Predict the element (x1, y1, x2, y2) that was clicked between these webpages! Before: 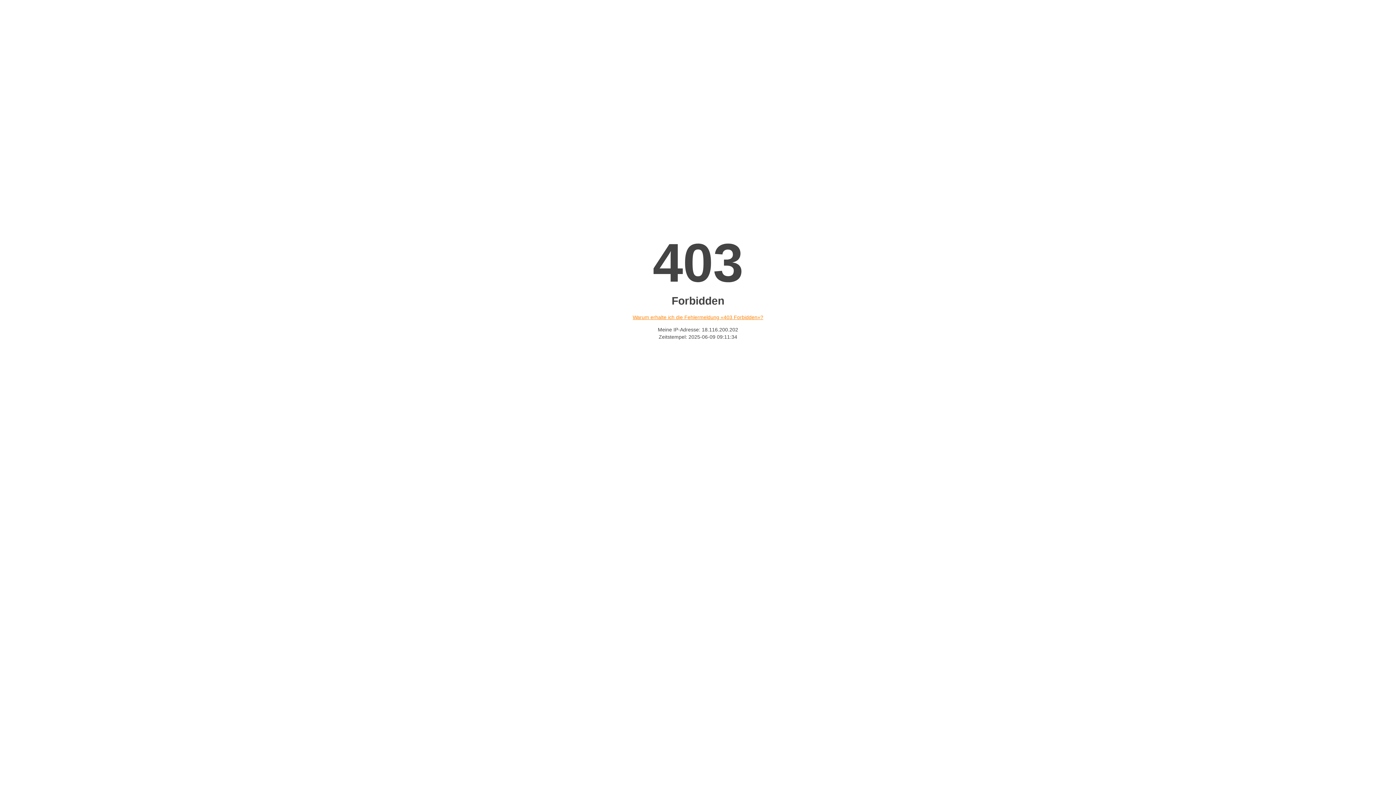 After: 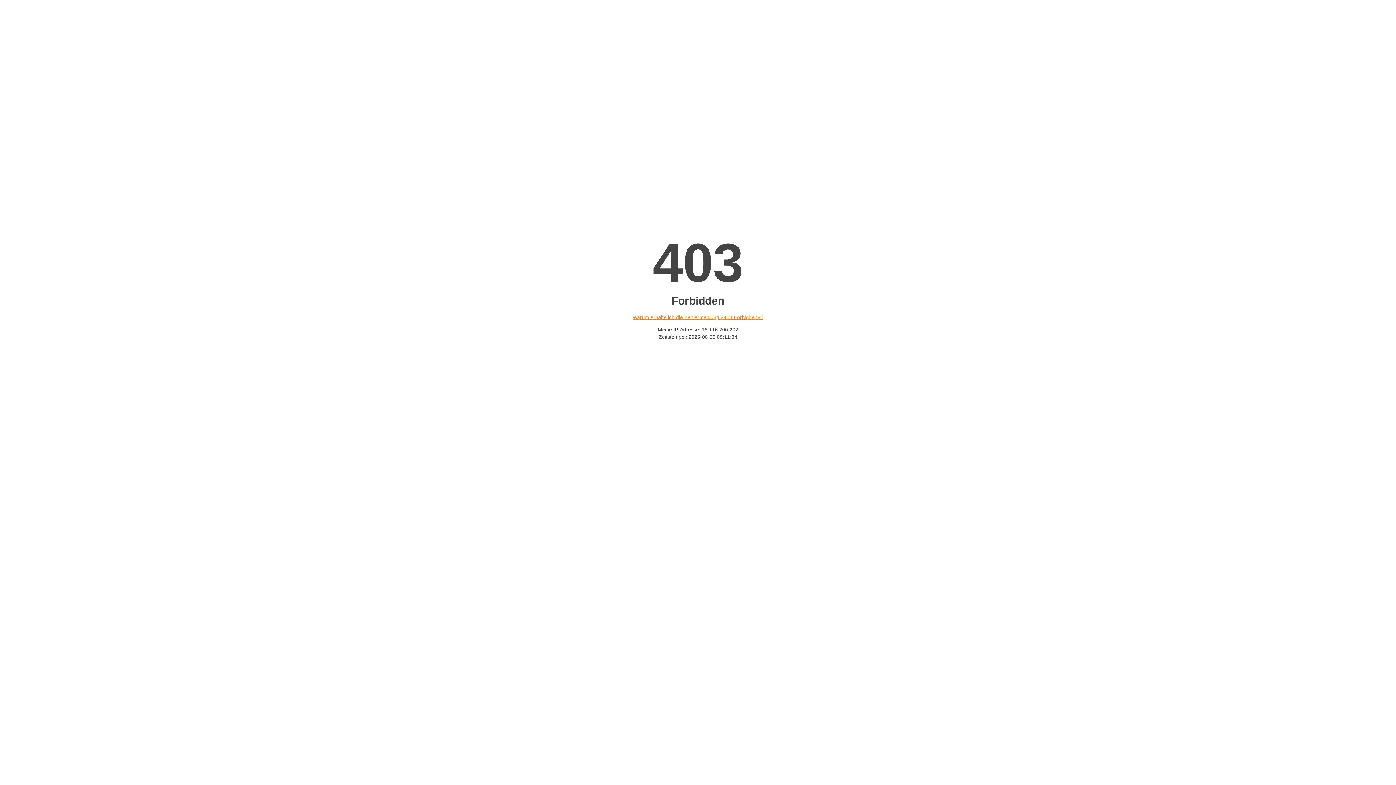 Action: label: Warum erhalte ich die Fehlermeldung «403 Forbidden»? bbox: (632, 314, 763, 320)